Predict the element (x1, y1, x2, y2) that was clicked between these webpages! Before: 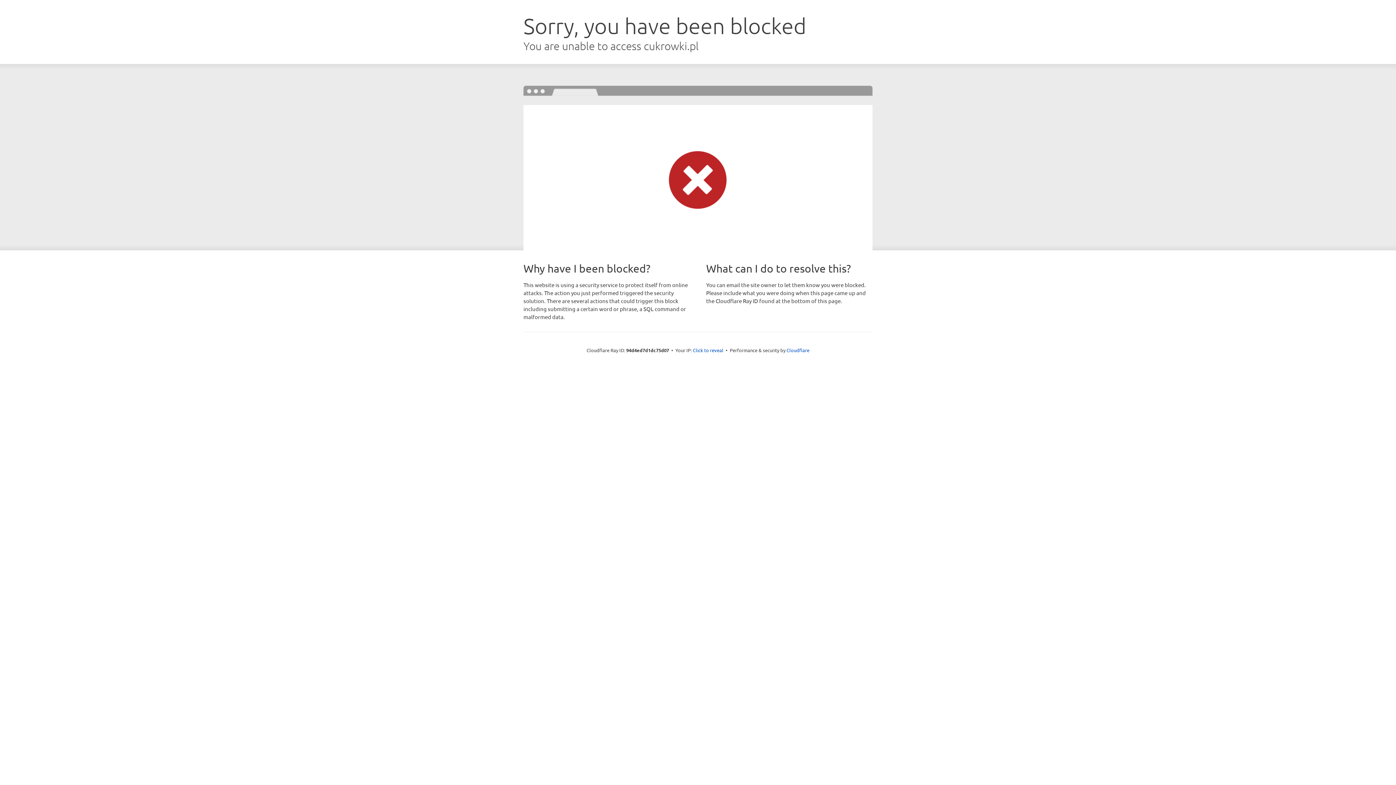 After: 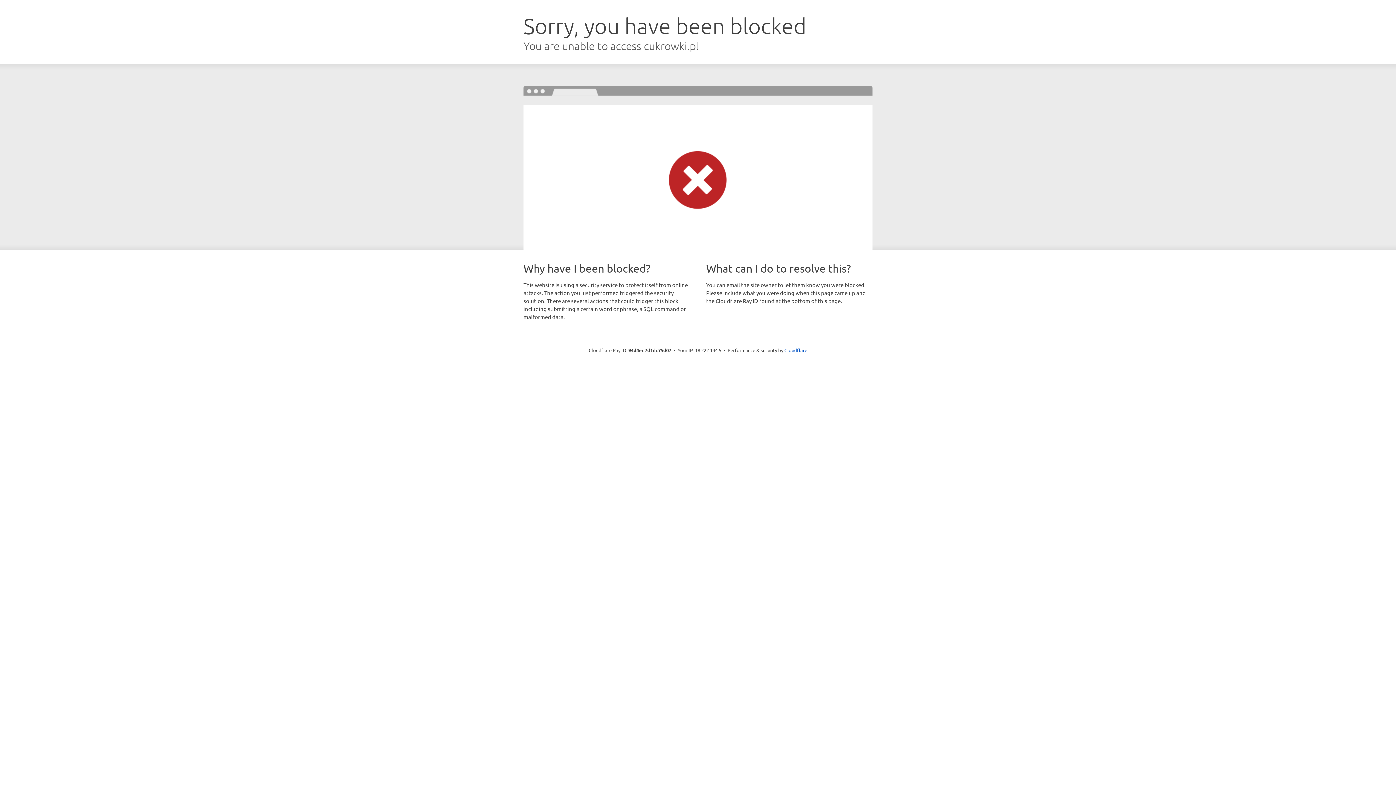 Action: label: Click to reveal bbox: (693, 346, 723, 353)